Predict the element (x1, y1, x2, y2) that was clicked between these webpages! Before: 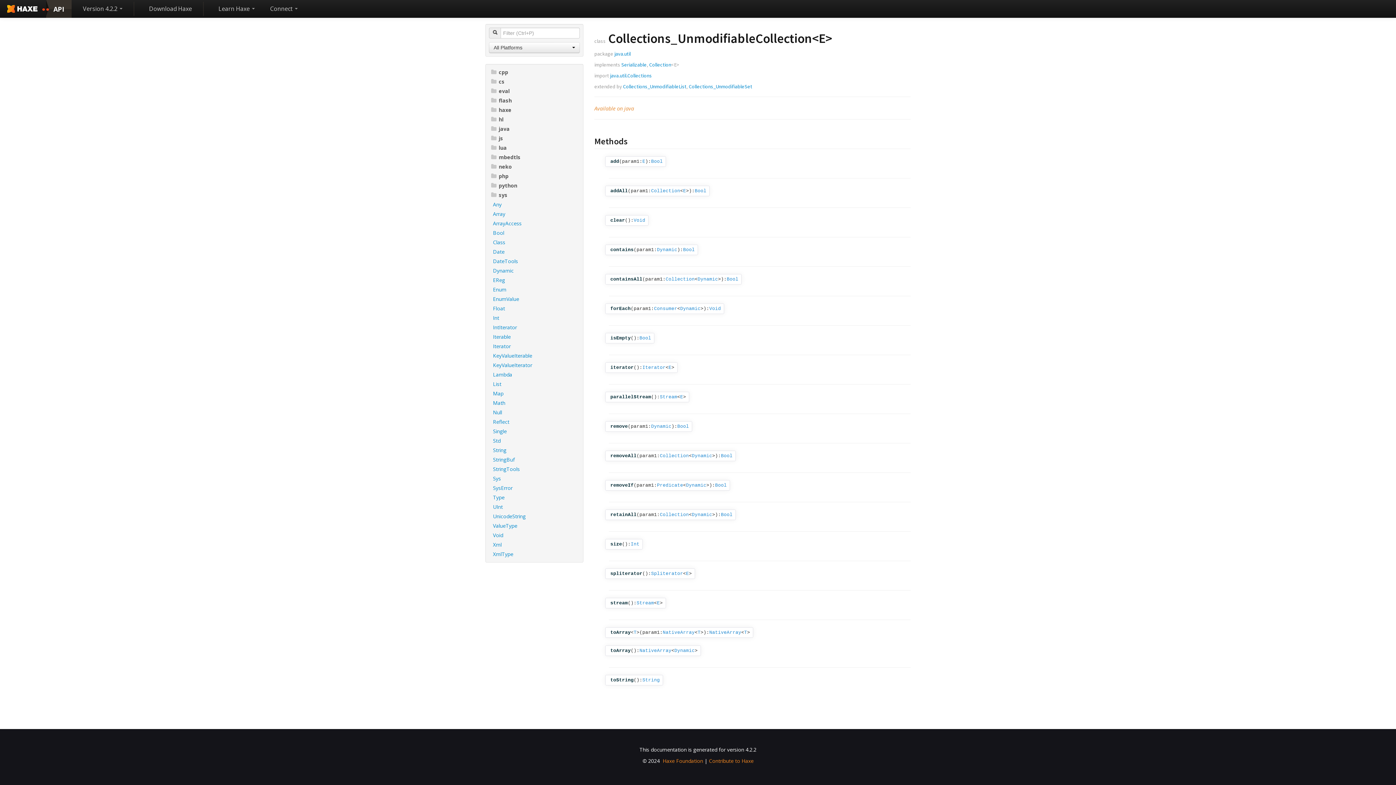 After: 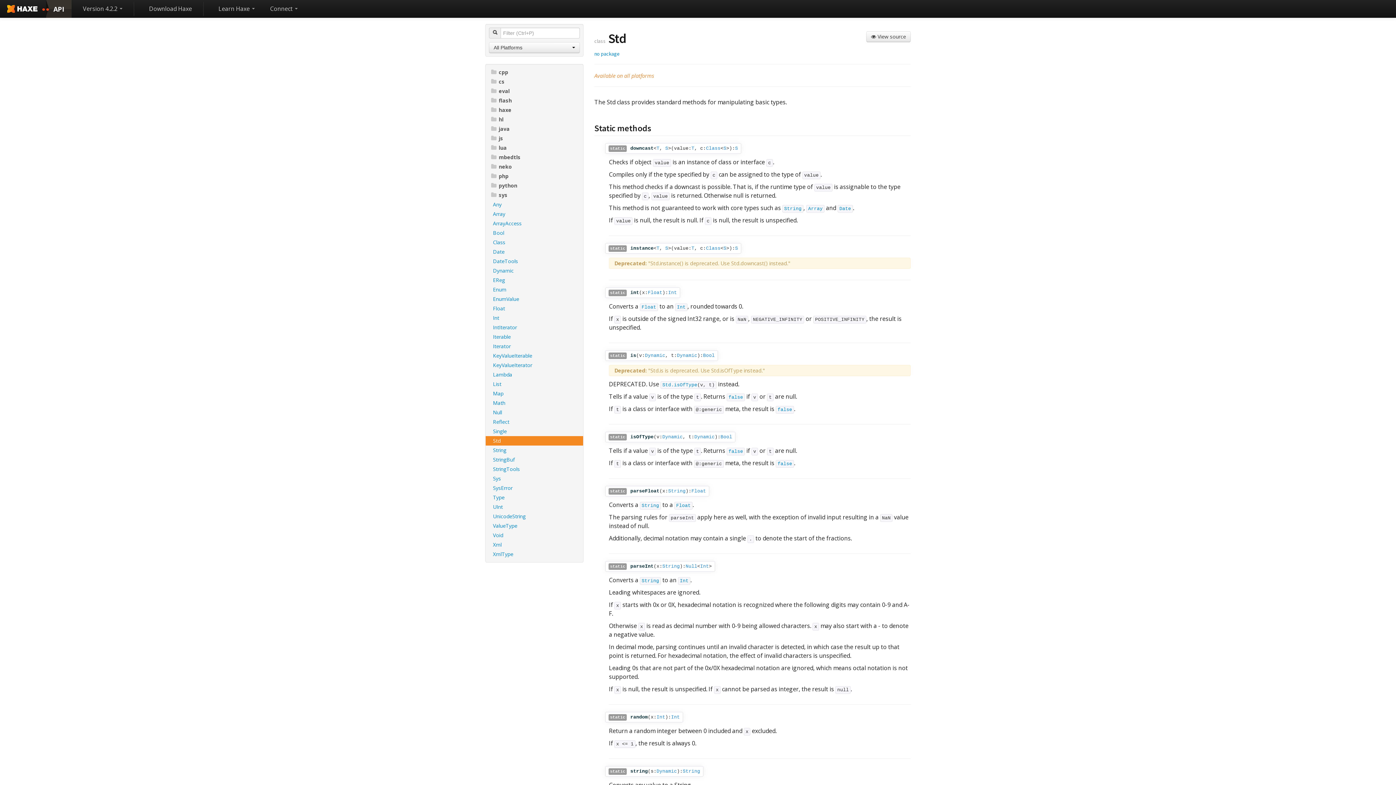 Action: bbox: (485, 436, 583, 445) label: Std